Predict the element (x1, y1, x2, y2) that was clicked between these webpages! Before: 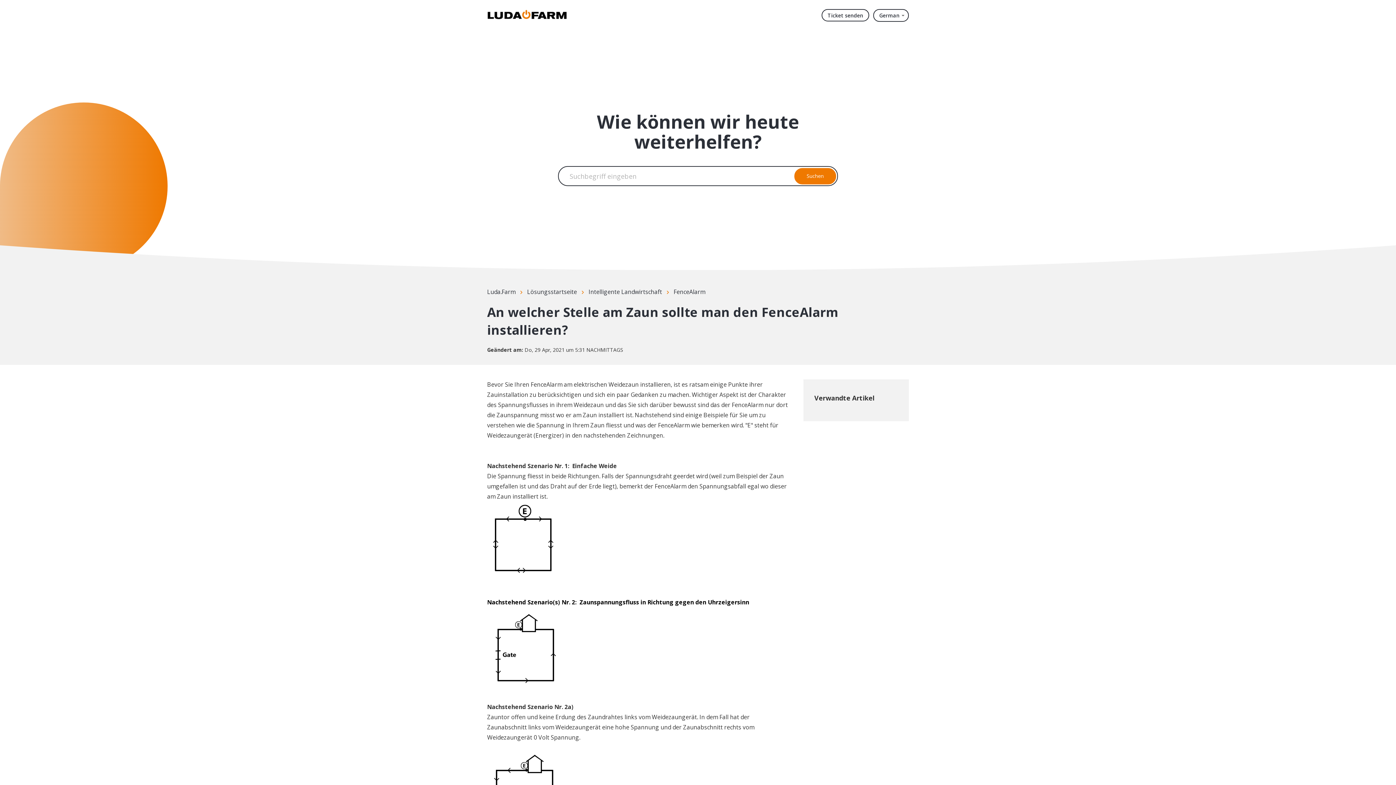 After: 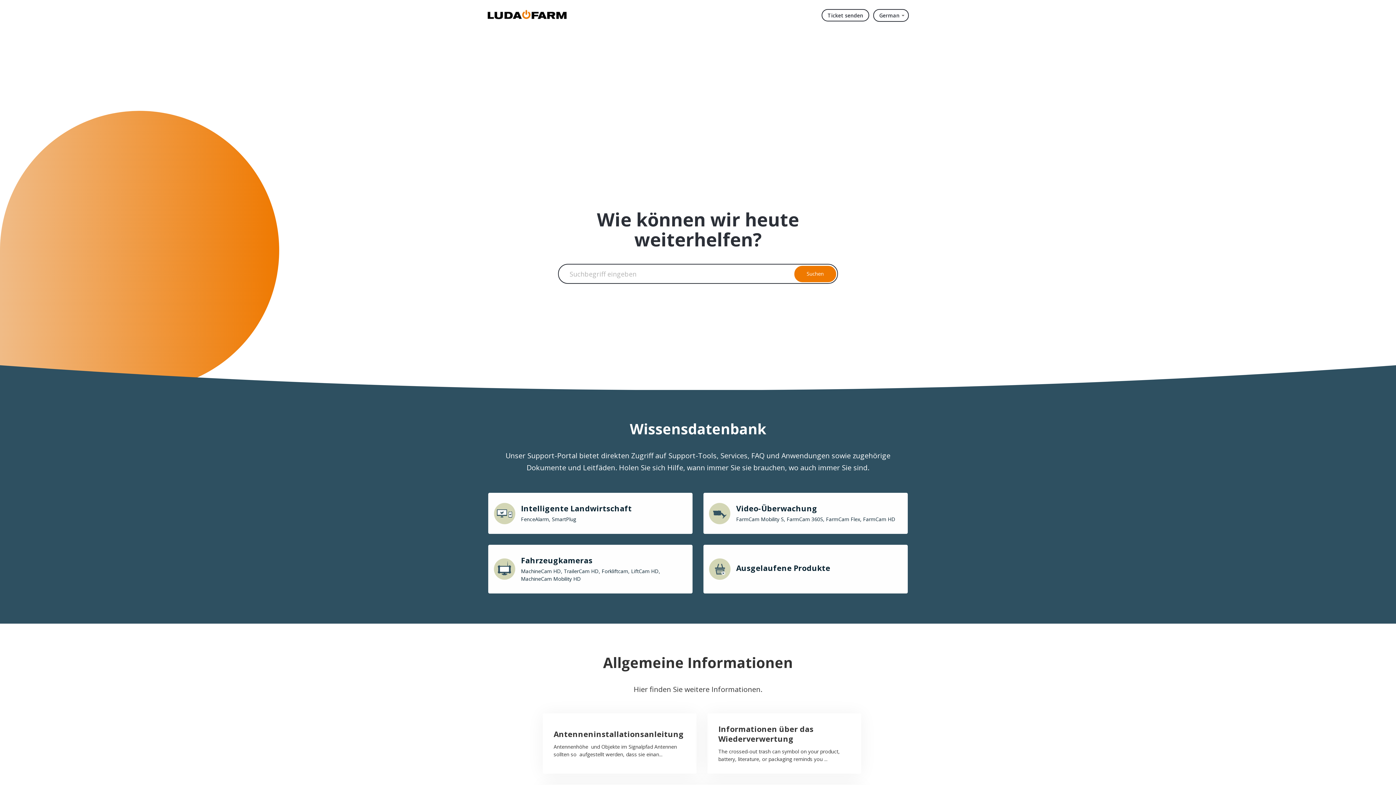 Action: label: Luda.Farm bbox: (487, 287, 515, 295)